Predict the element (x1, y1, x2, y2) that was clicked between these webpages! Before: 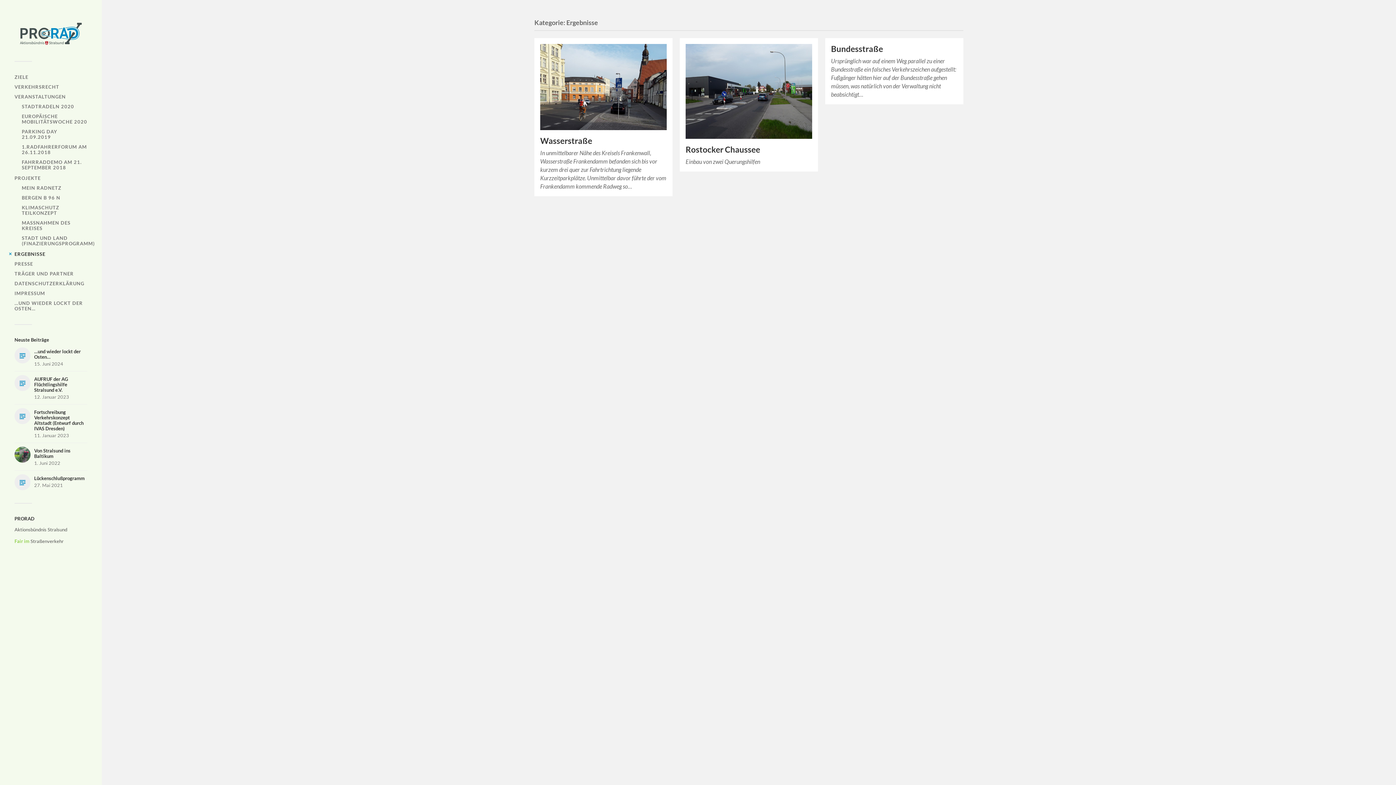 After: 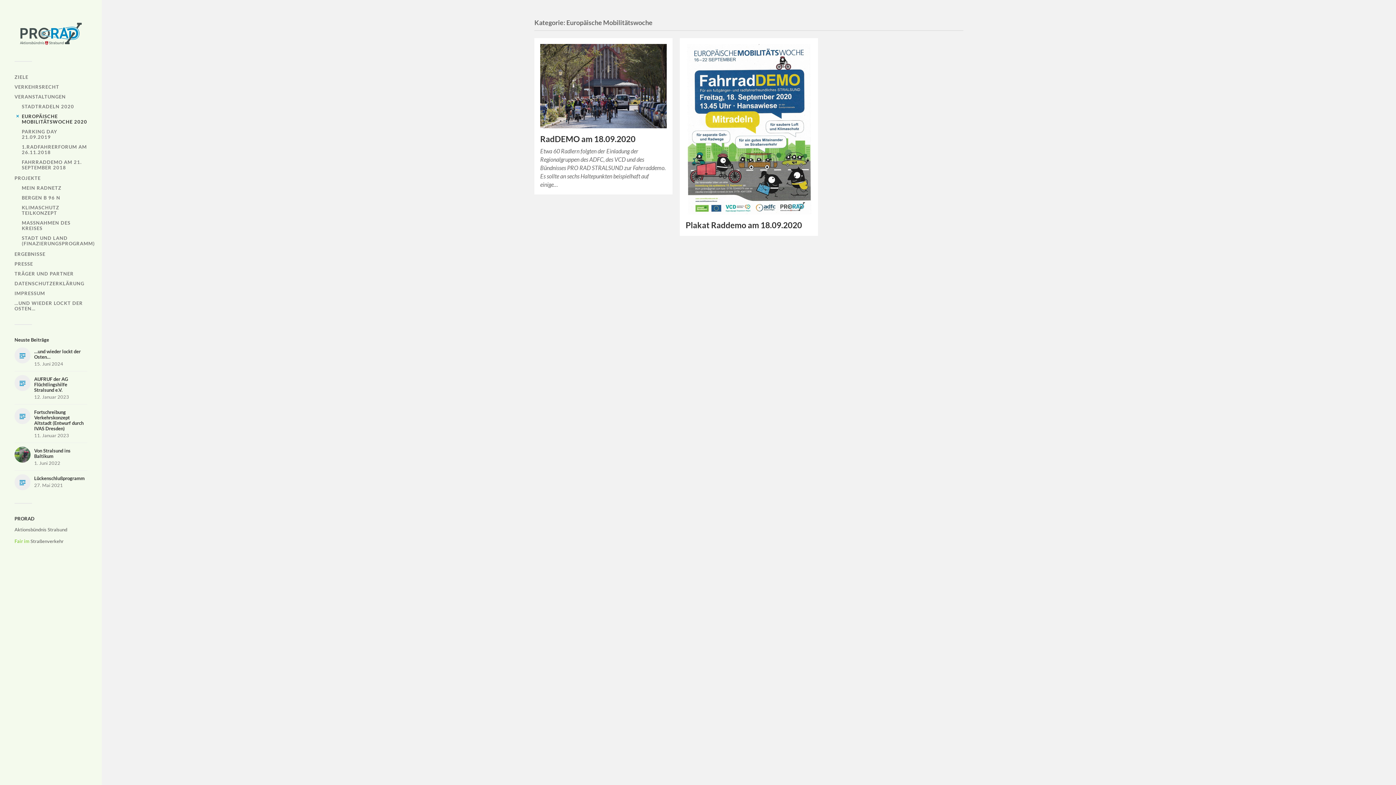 Action: bbox: (21, 113, 87, 124) label: EUROPÄISCHE MOBILITÄTSWOCHE 2020